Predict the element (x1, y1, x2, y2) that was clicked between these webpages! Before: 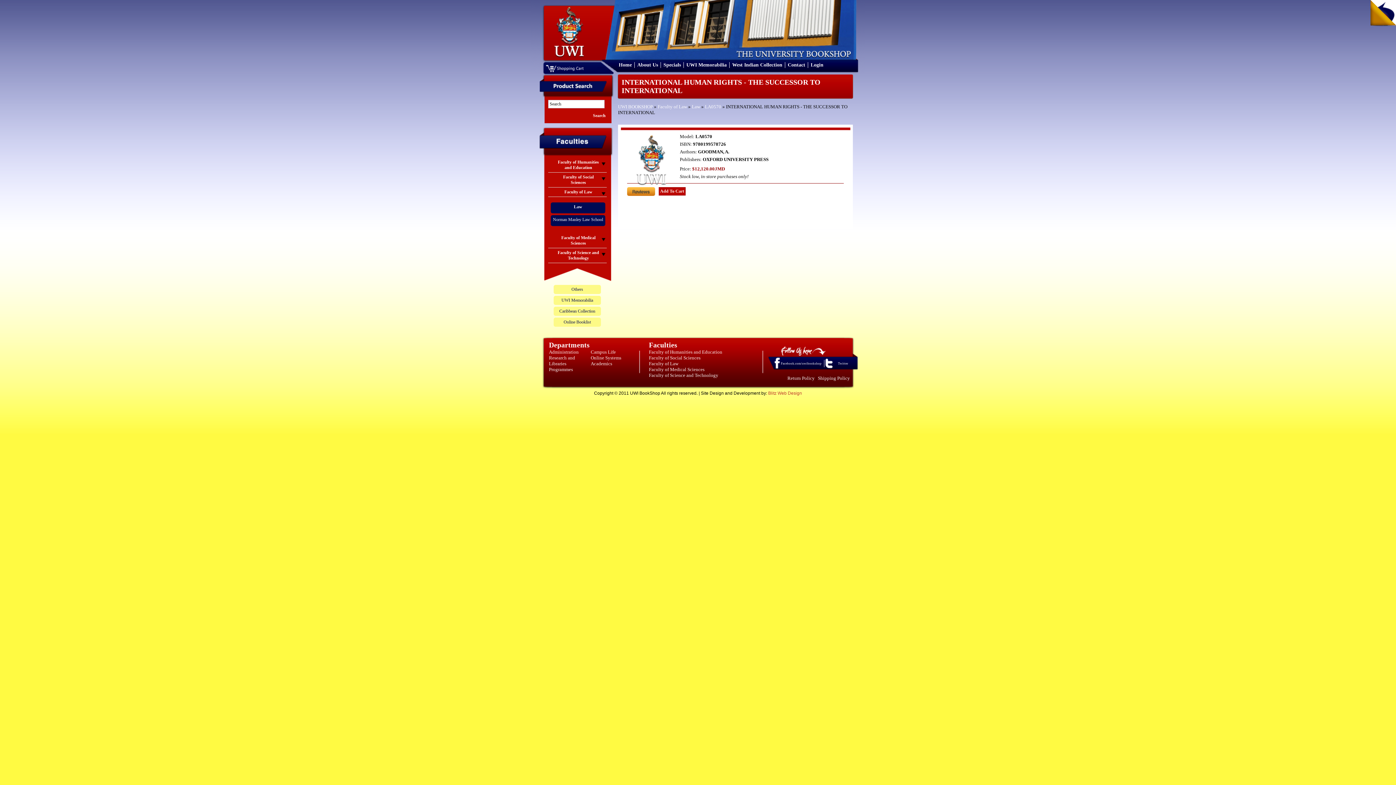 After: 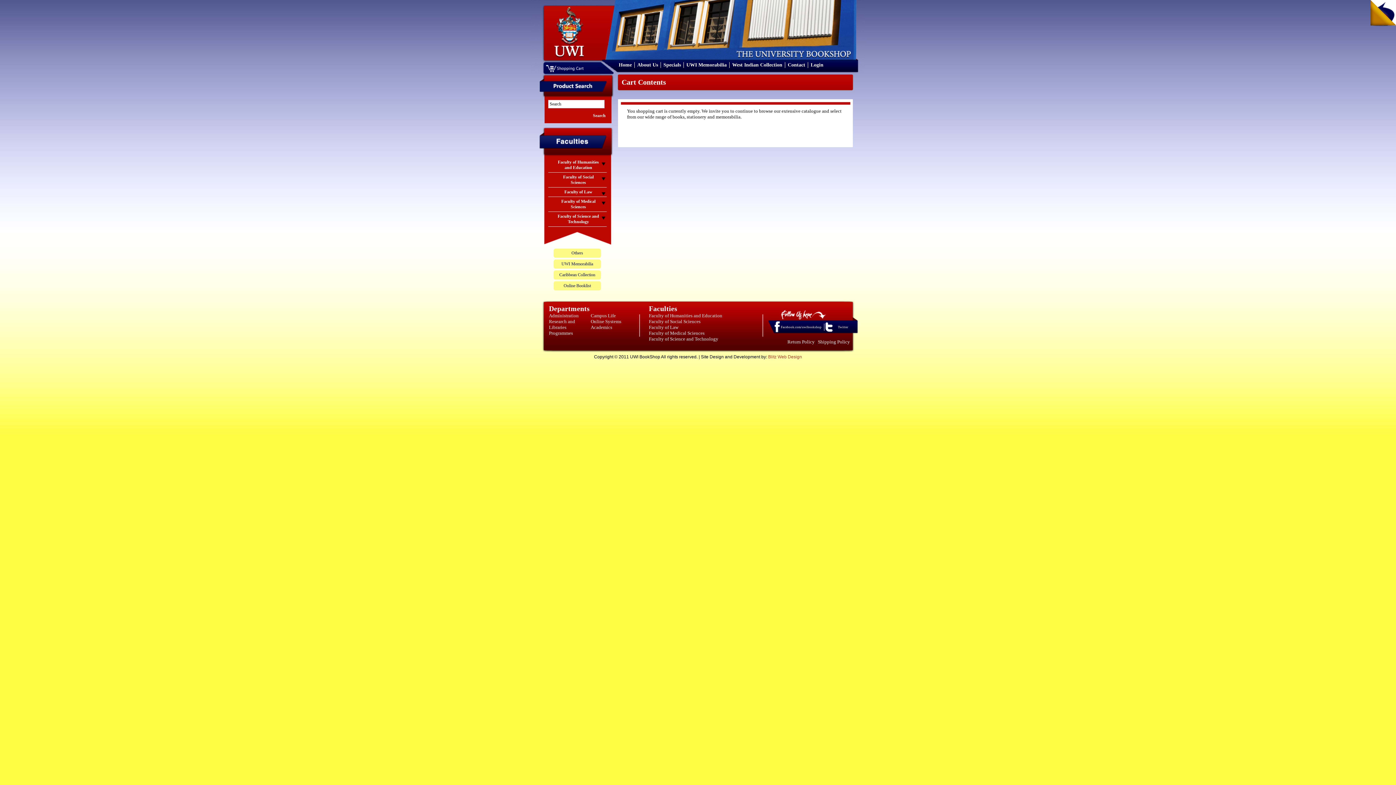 Action: bbox: (545, 68, 584, 74)